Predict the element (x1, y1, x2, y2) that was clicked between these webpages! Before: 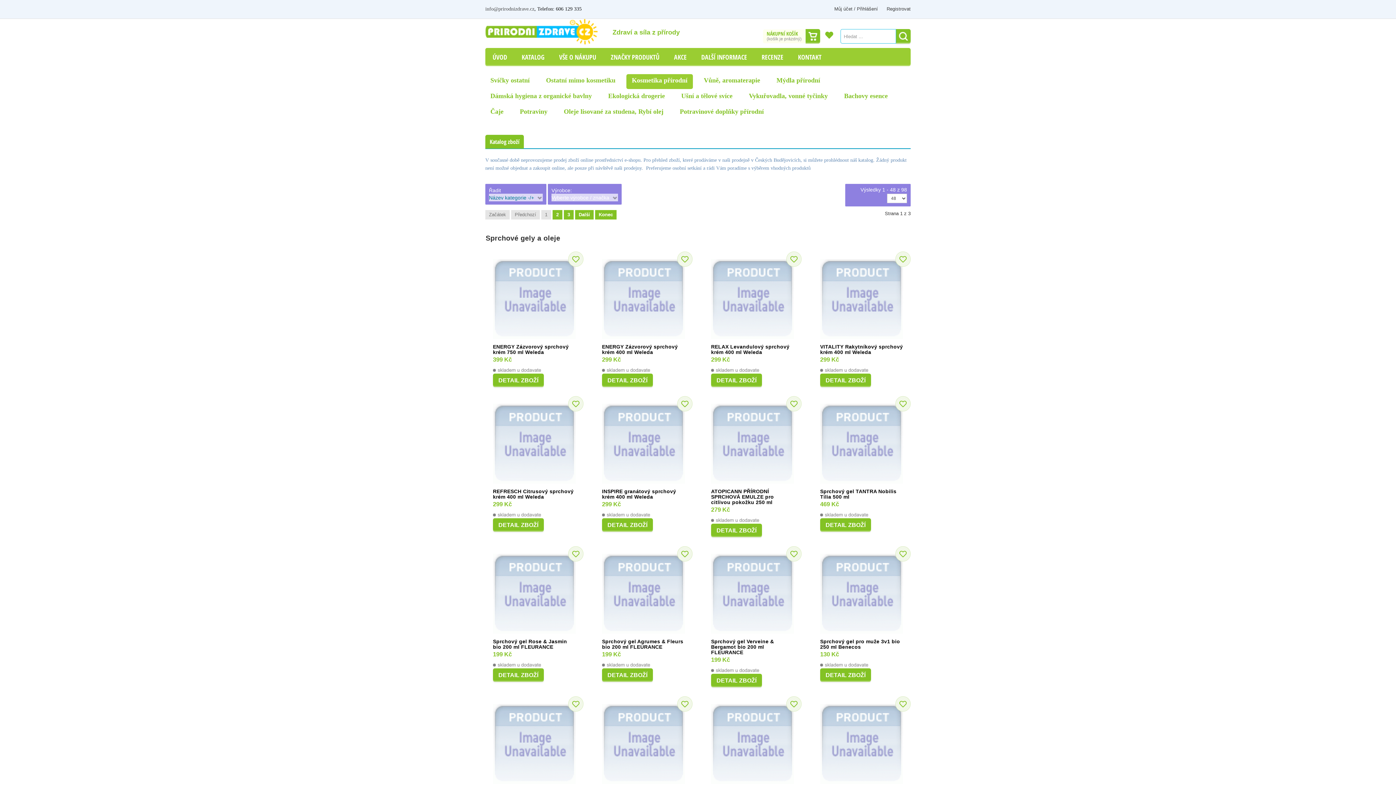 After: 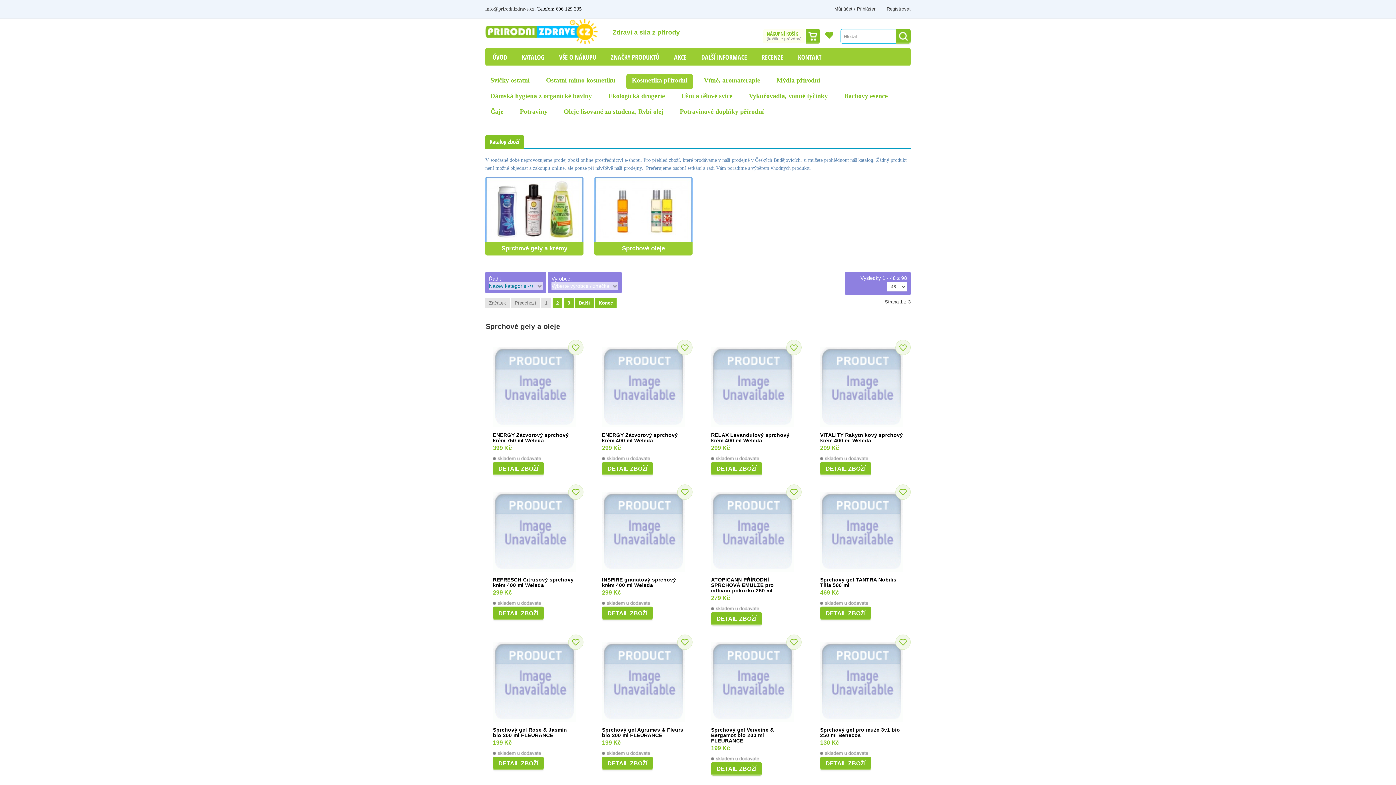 Action: label: Název kategorie -/+ bbox: (489, 194, 534, 200)